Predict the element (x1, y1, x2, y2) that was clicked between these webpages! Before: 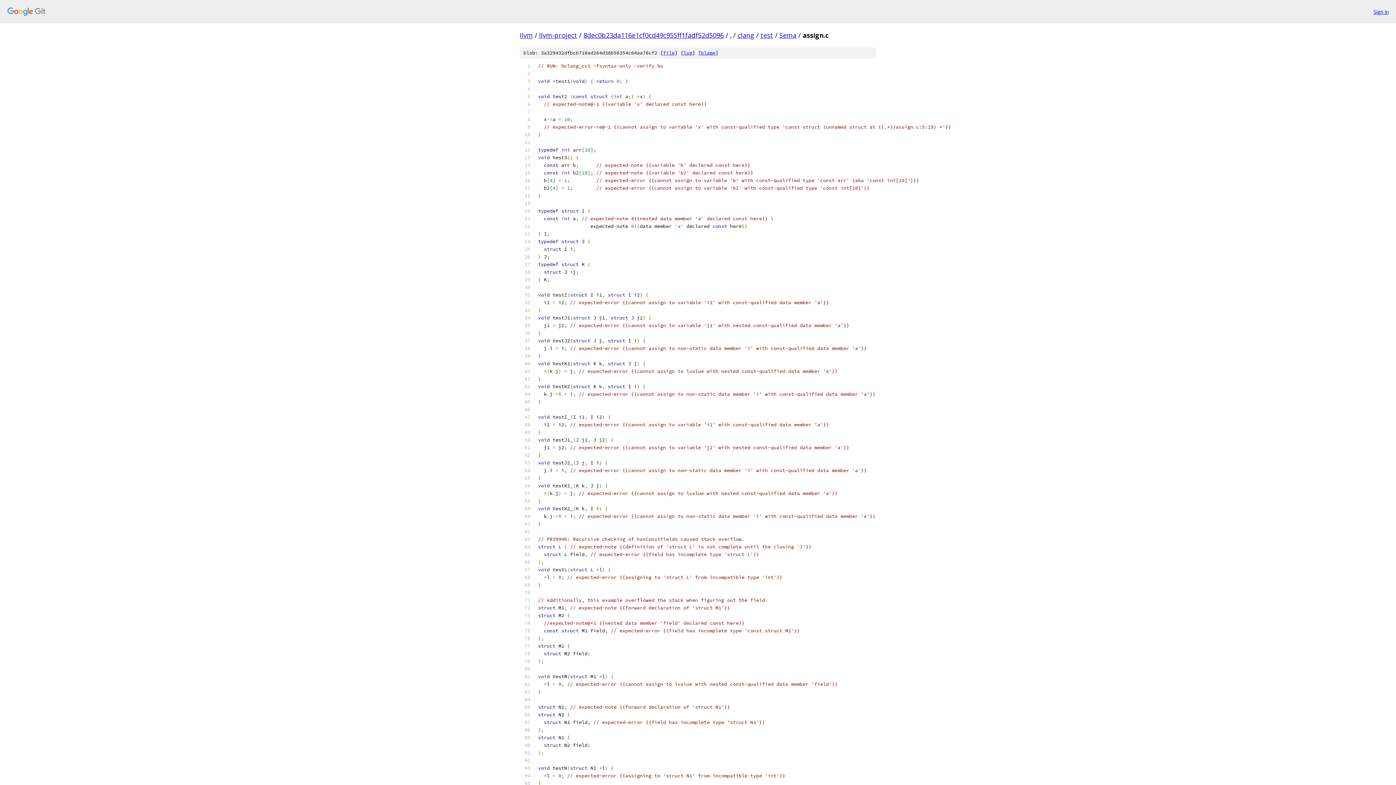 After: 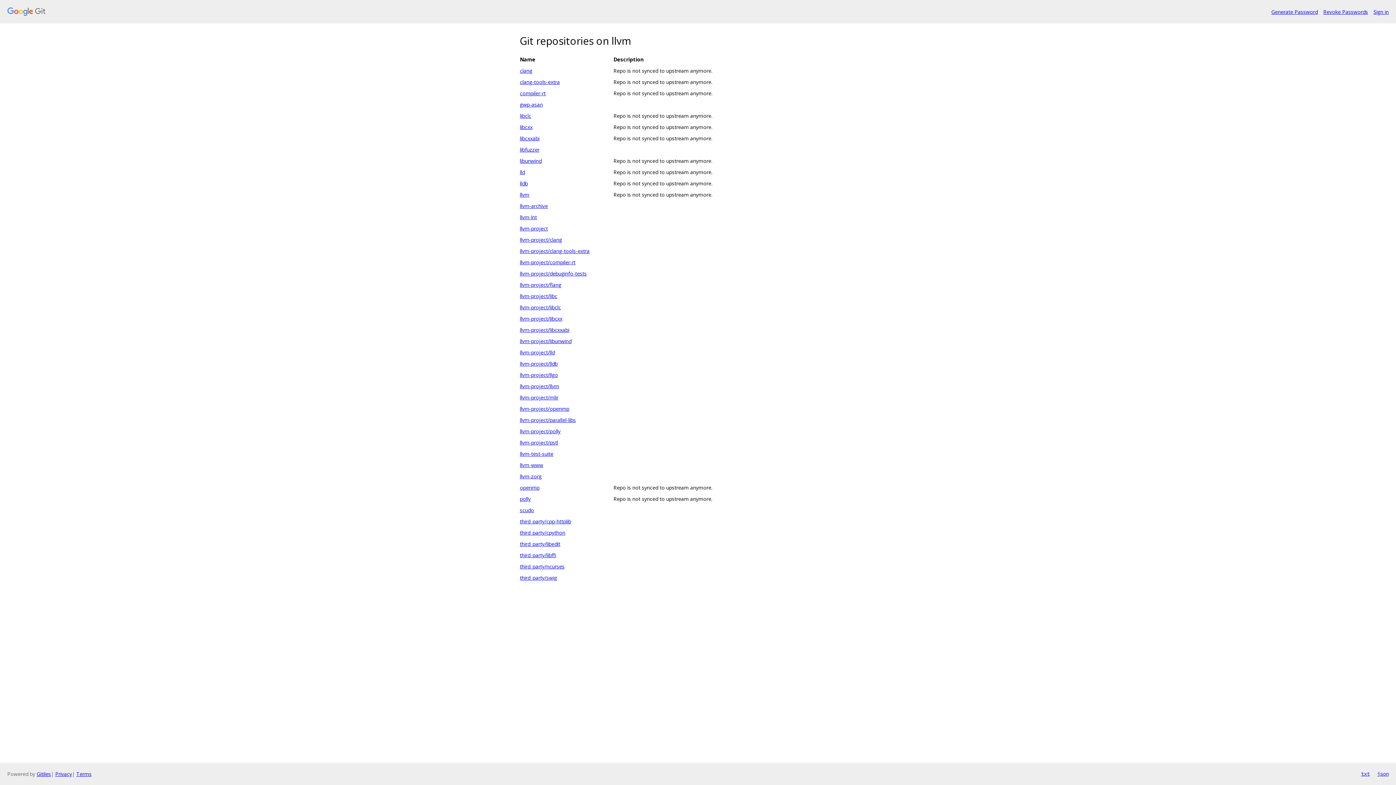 Action: bbox: (520, 30, 533, 39) label: llvm